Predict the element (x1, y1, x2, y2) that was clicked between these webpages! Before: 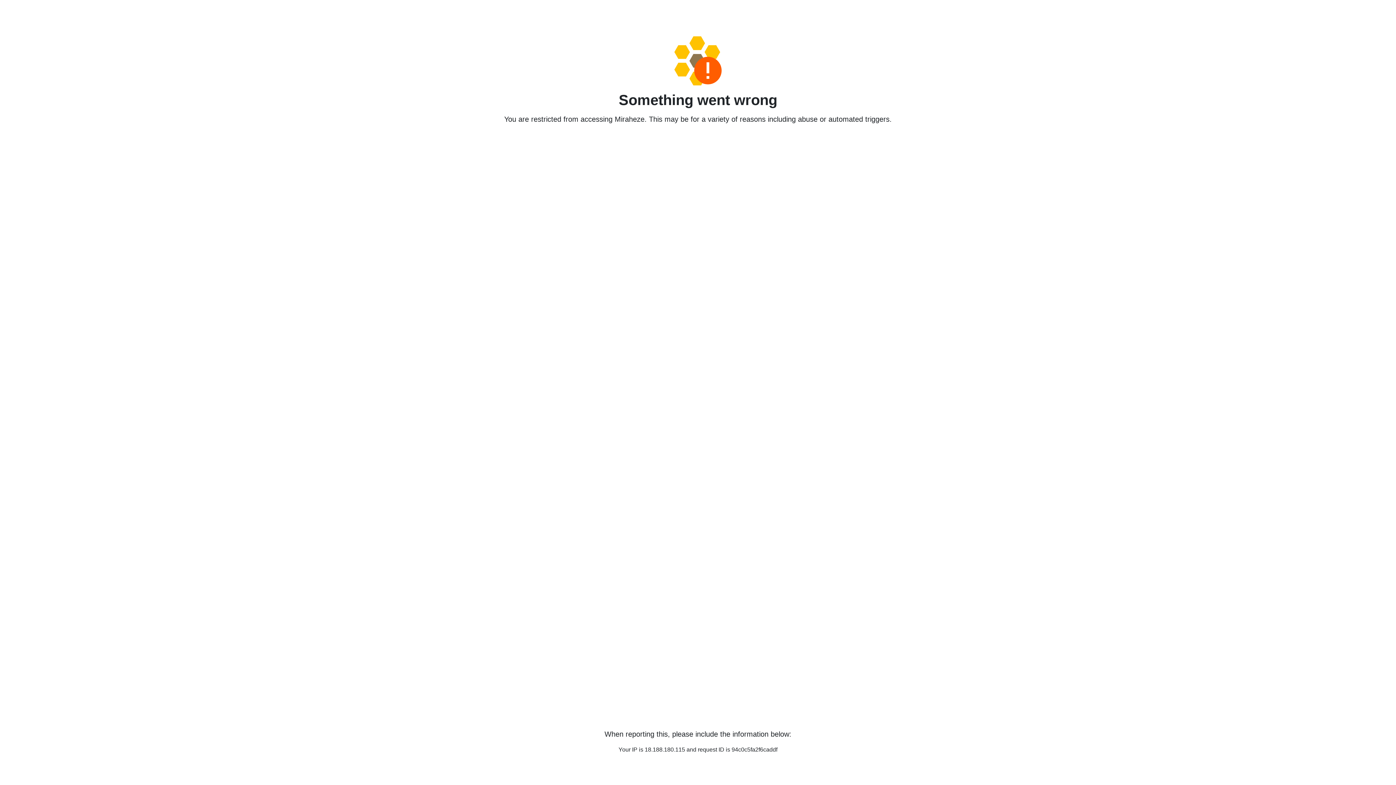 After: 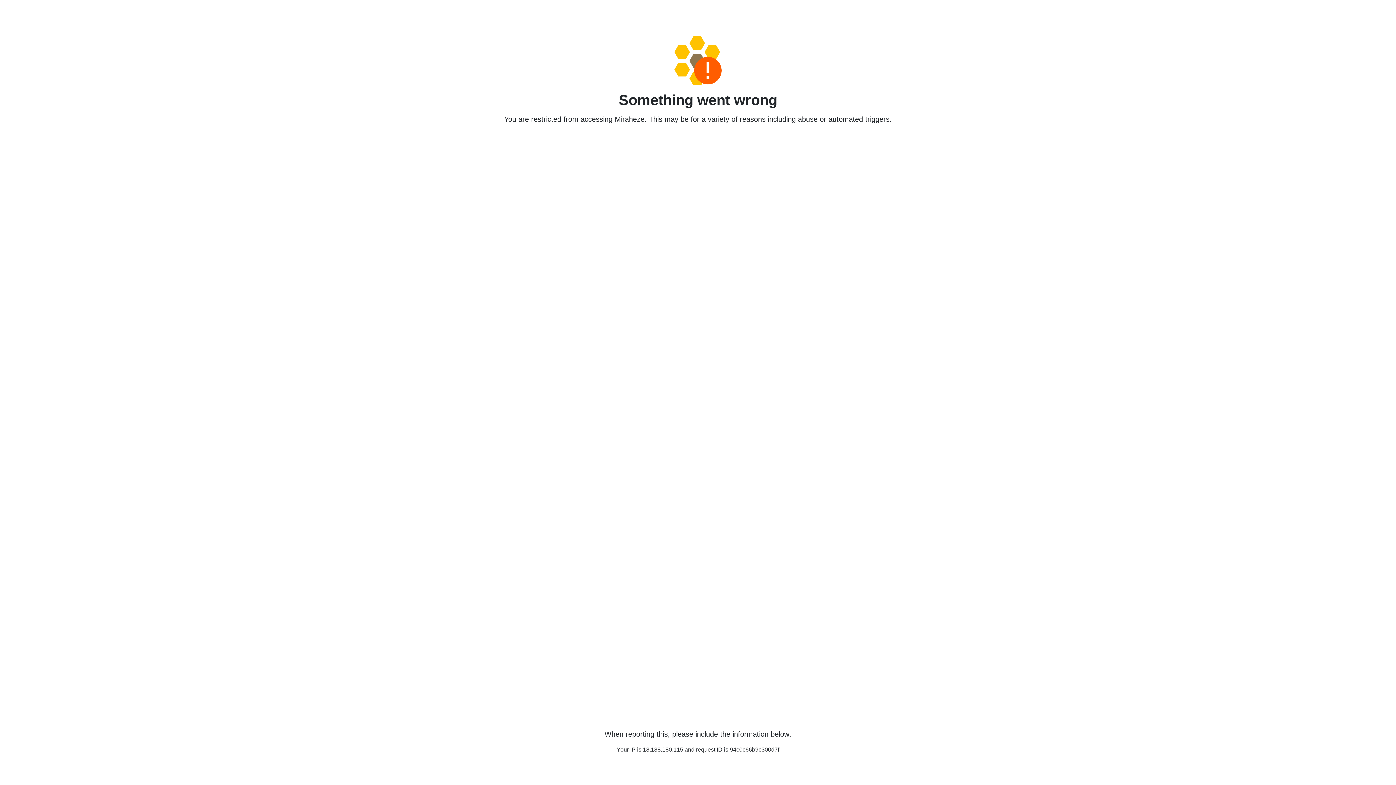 Action: bbox: (458, 36, 938, 85)